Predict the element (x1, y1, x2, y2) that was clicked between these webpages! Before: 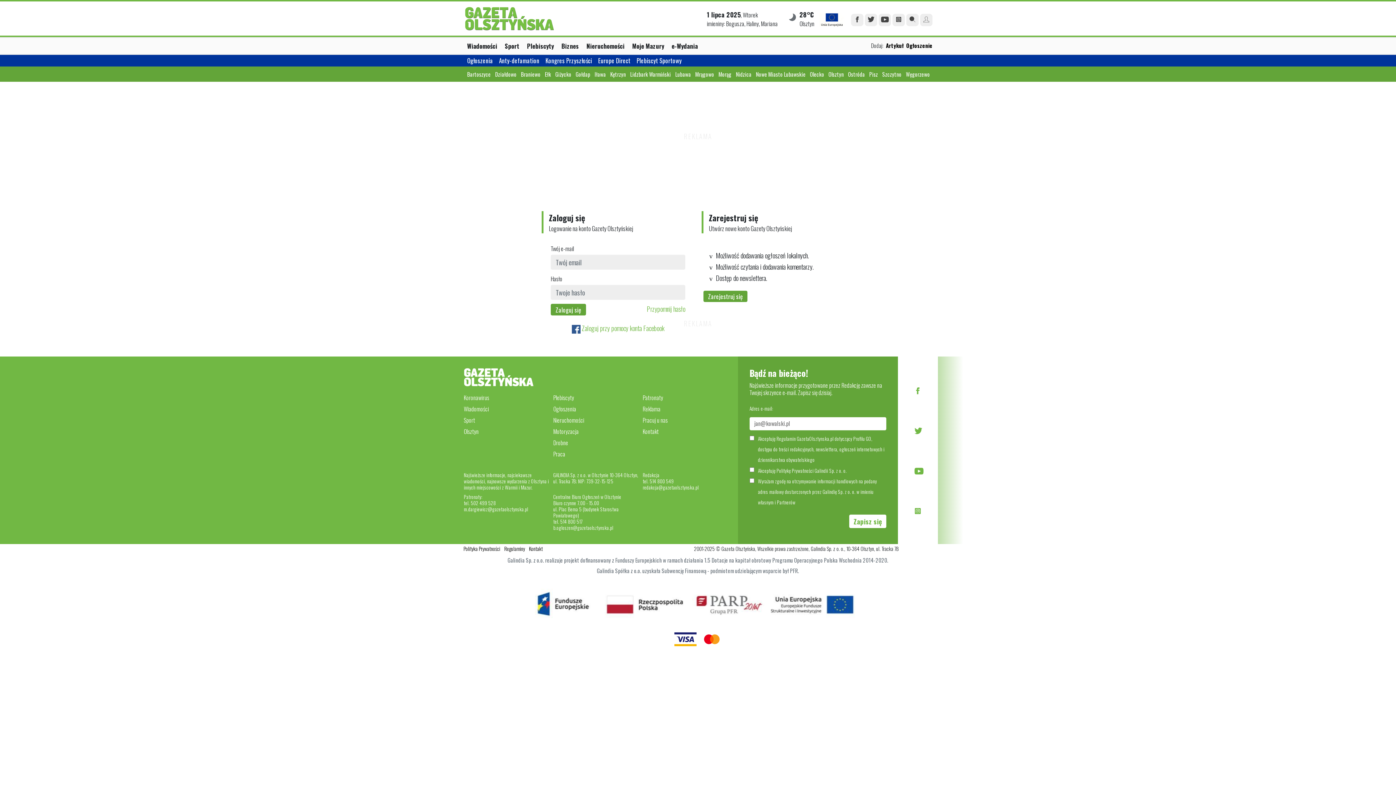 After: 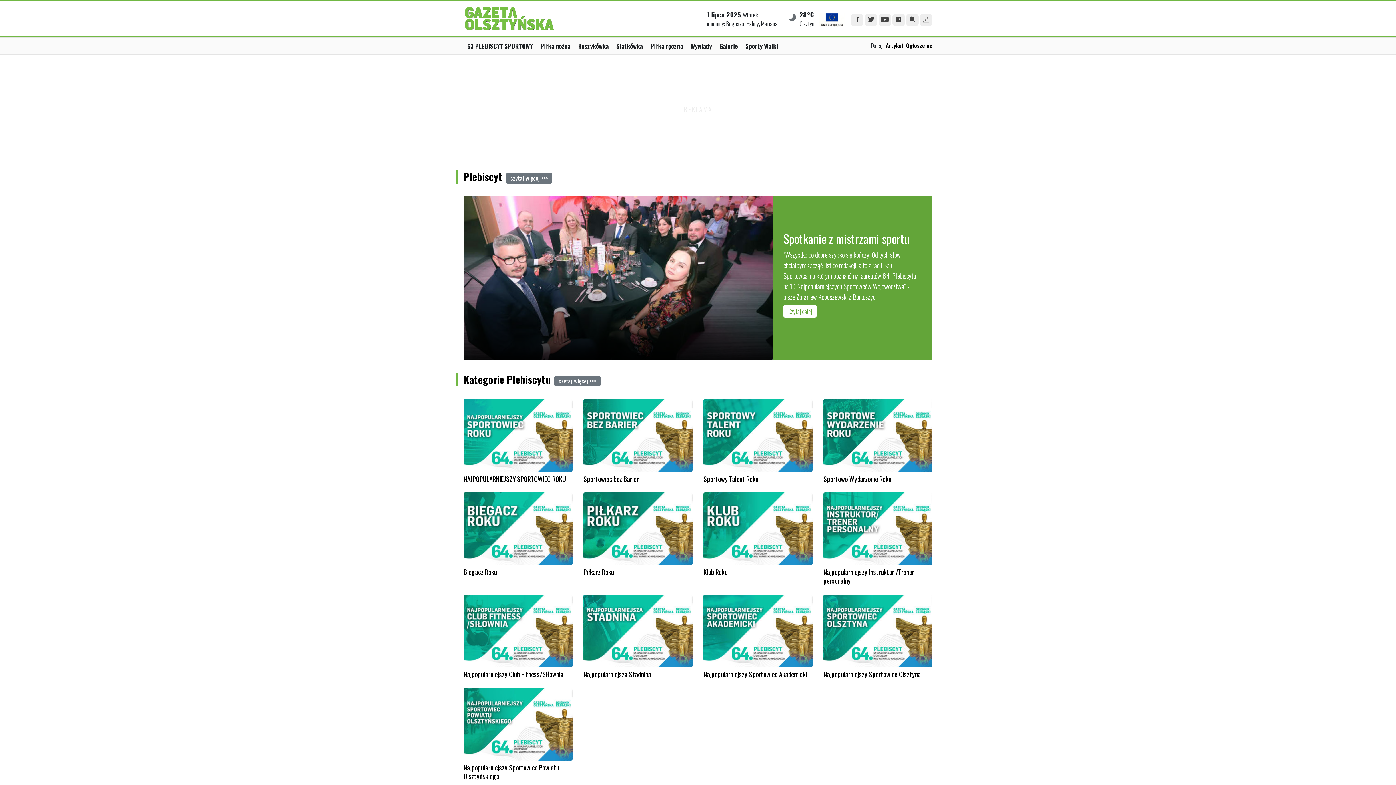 Action: bbox: (636, 55, 687, 64) label: Plebiscyt Sportowy